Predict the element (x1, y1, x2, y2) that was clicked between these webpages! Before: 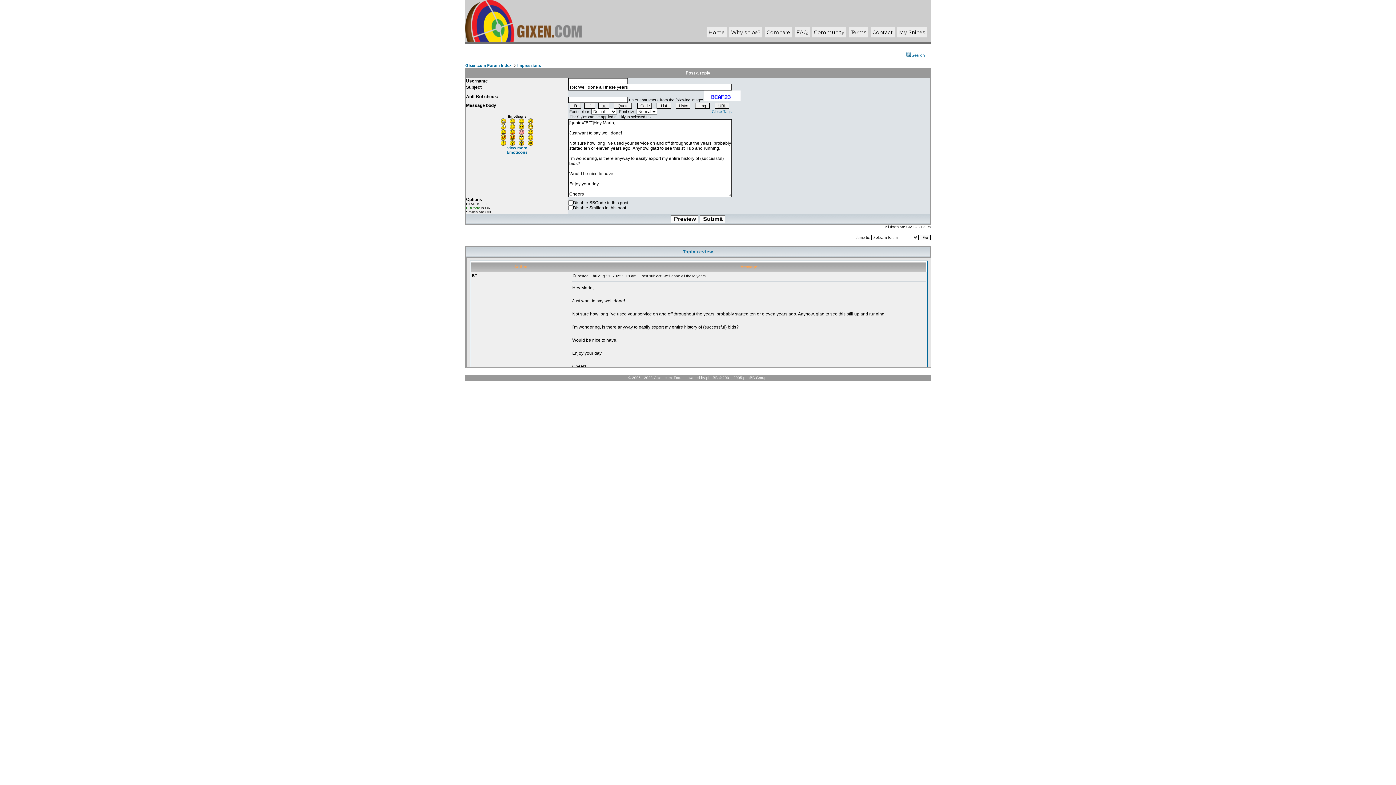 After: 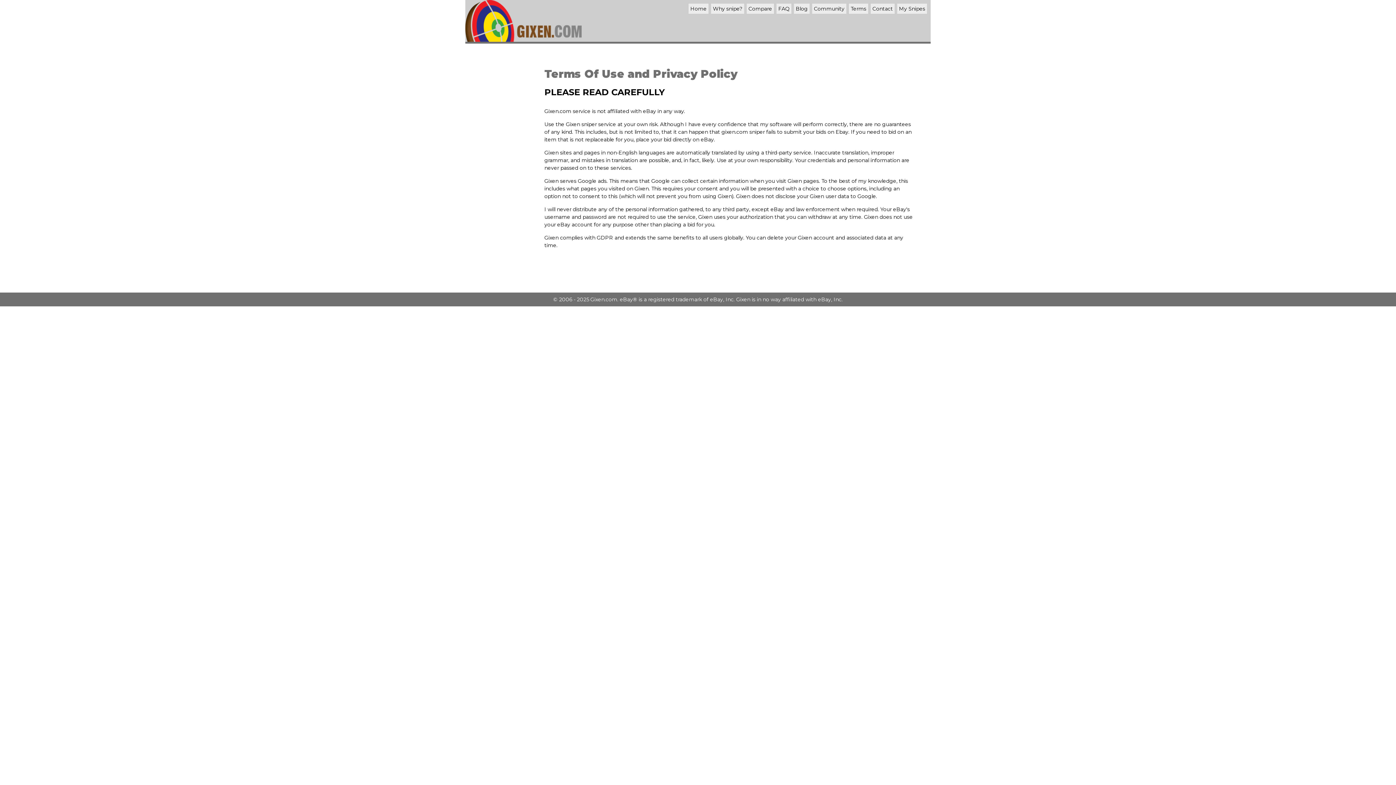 Action: bbox: (850, 29, 866, 35) label: Terms